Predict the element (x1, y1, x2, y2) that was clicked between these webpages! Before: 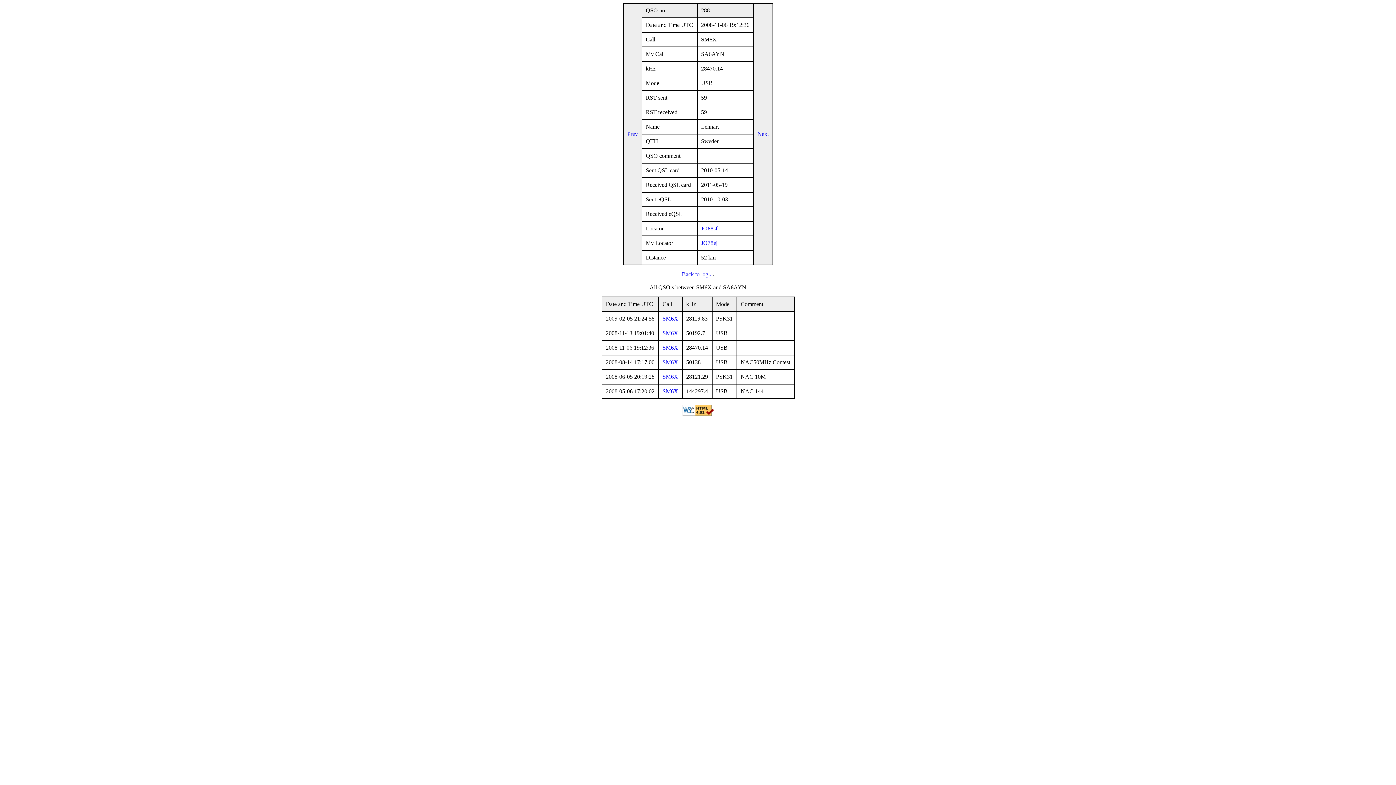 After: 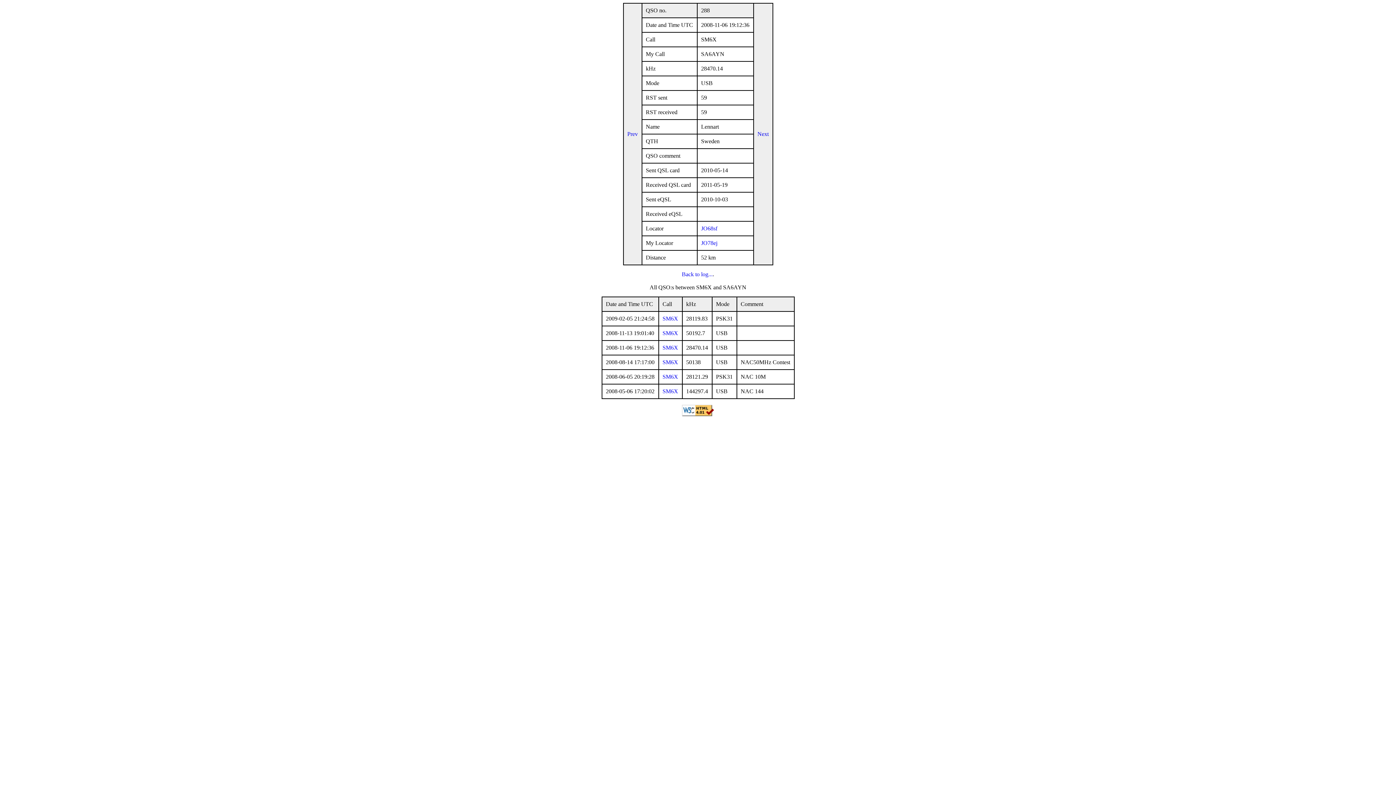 Action: label: SM6X bbox: (662, 344, 678, 350)